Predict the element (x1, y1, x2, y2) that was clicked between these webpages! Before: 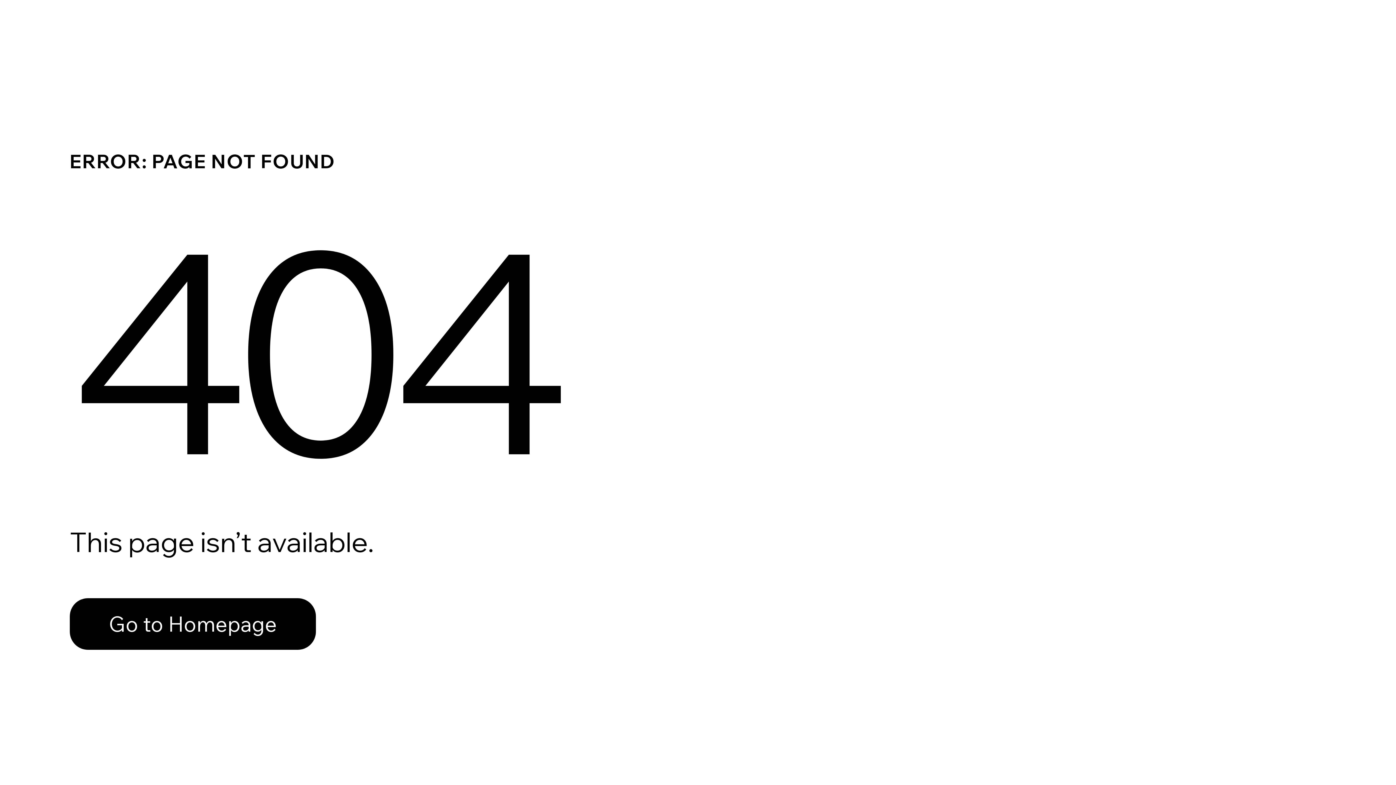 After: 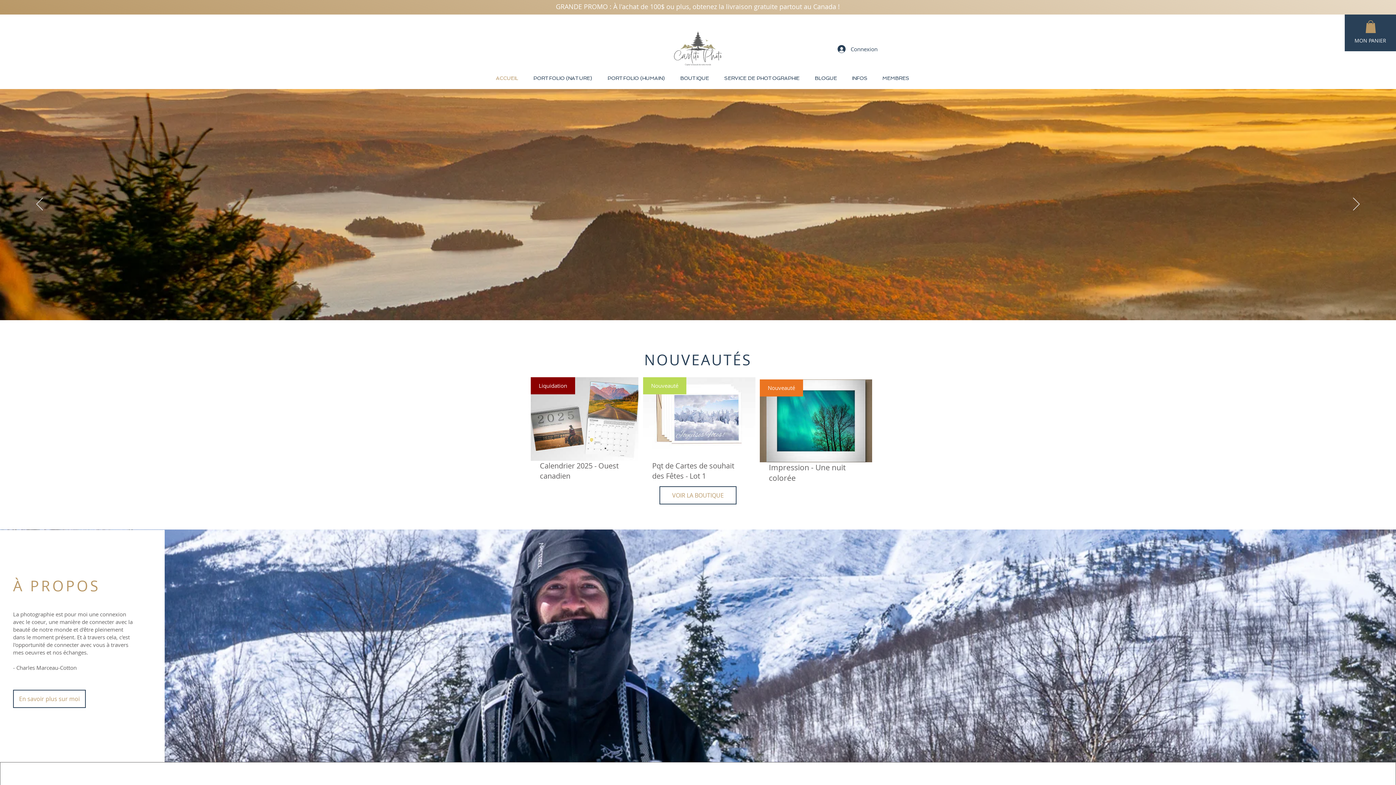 Action: label: Go to Homepage bbox: (69, 582, 768, 659)